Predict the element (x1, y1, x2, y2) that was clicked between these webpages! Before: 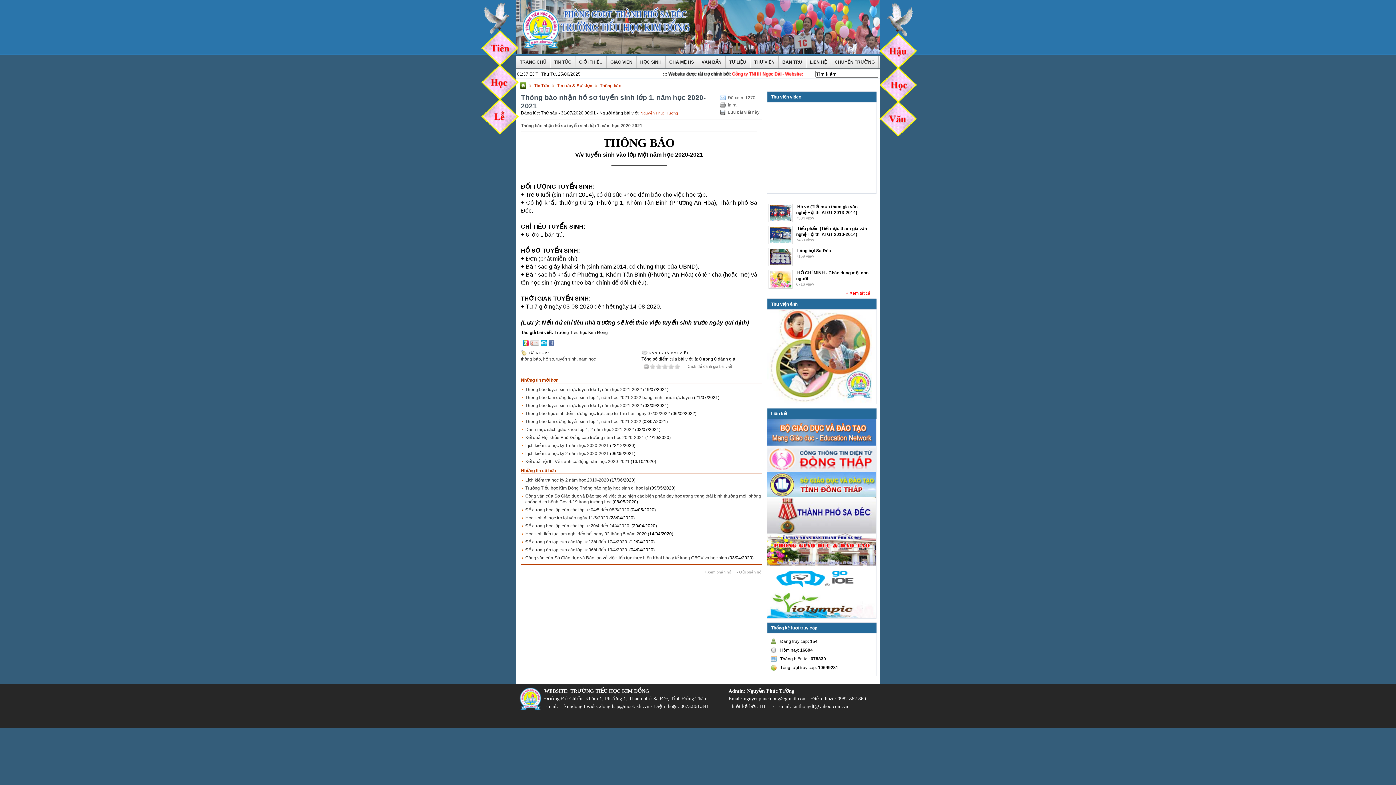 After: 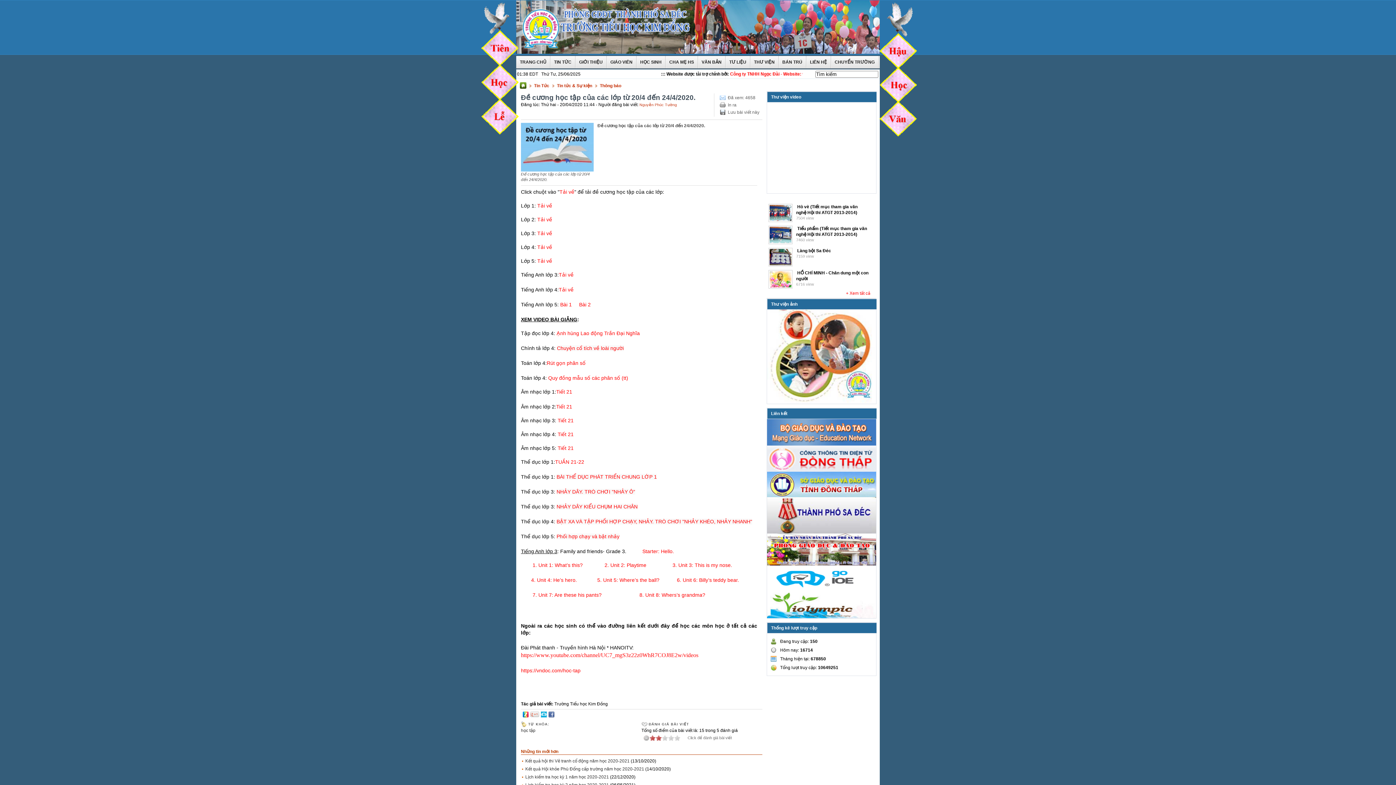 Action: bbox: (525, 523, 630, 528) label: Đề cương học tập của các lớp từ 20/4 đến 24/4/2020.